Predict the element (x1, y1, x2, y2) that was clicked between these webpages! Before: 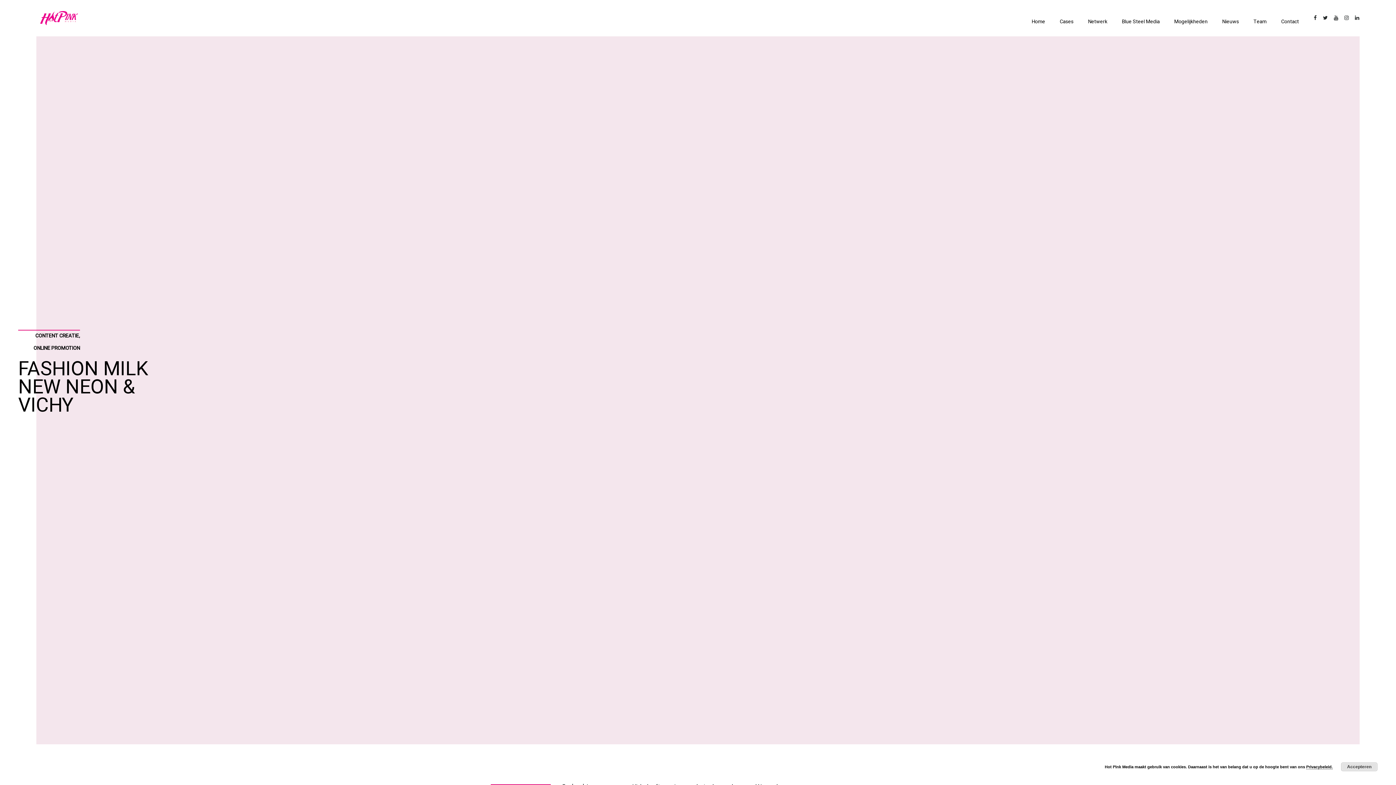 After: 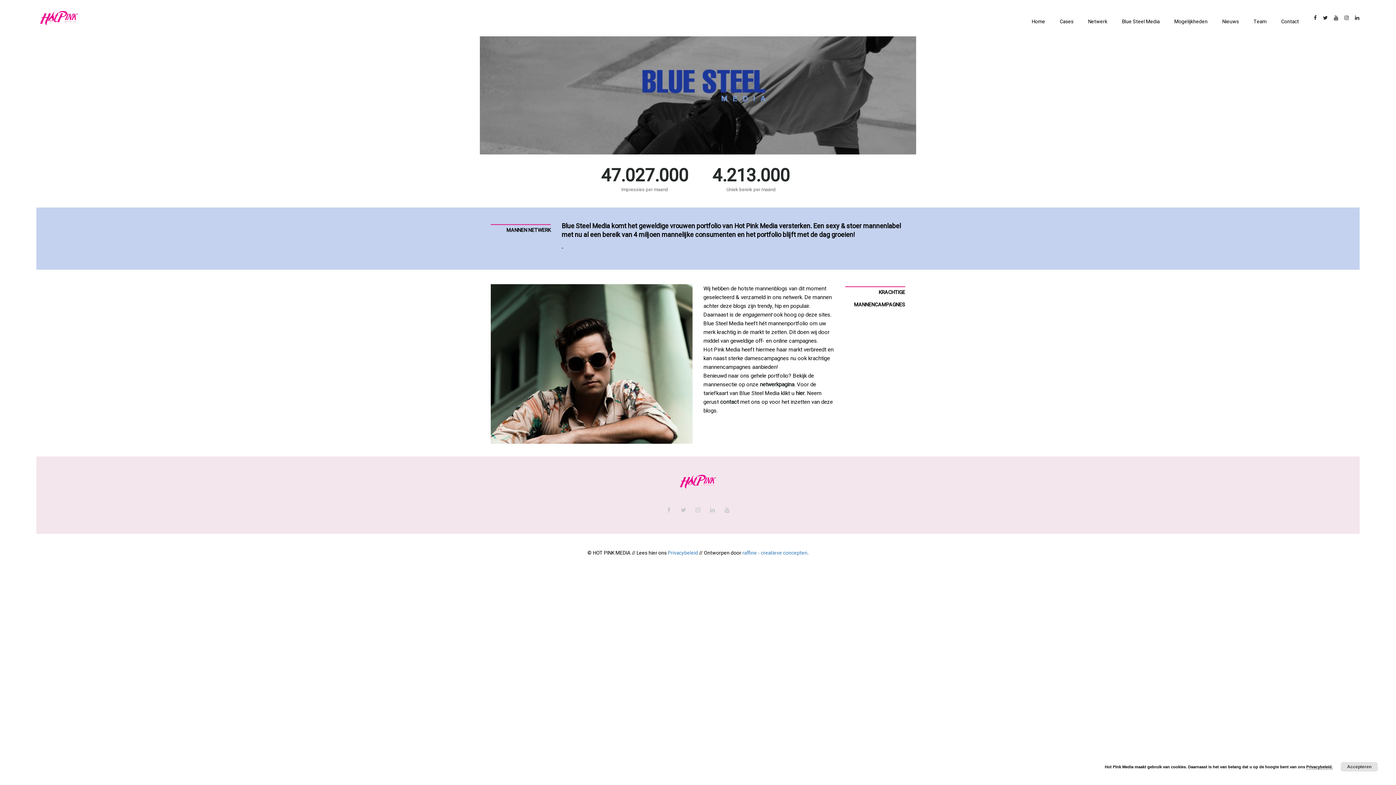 Action: bbox: (1122, 17, 1160, 26) label: Blue Steel Media